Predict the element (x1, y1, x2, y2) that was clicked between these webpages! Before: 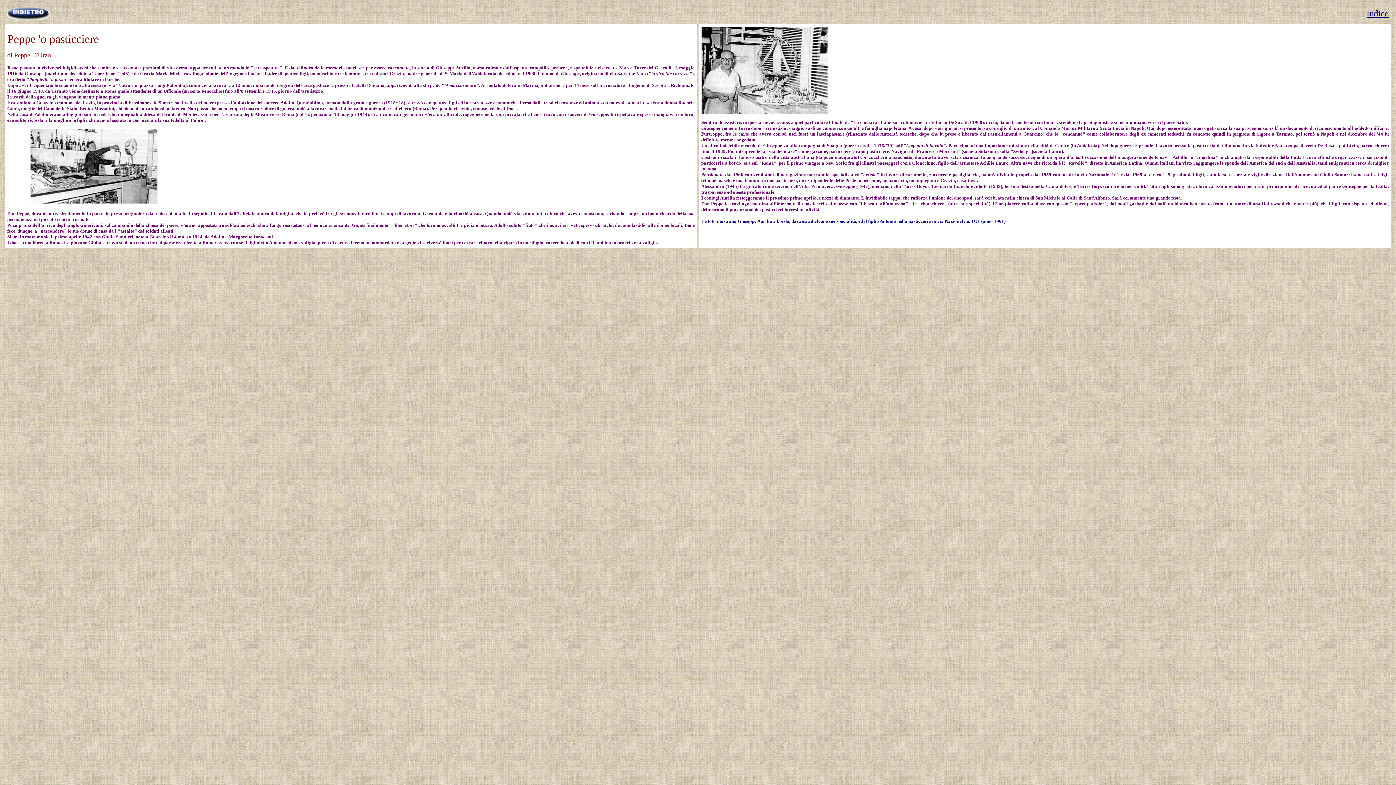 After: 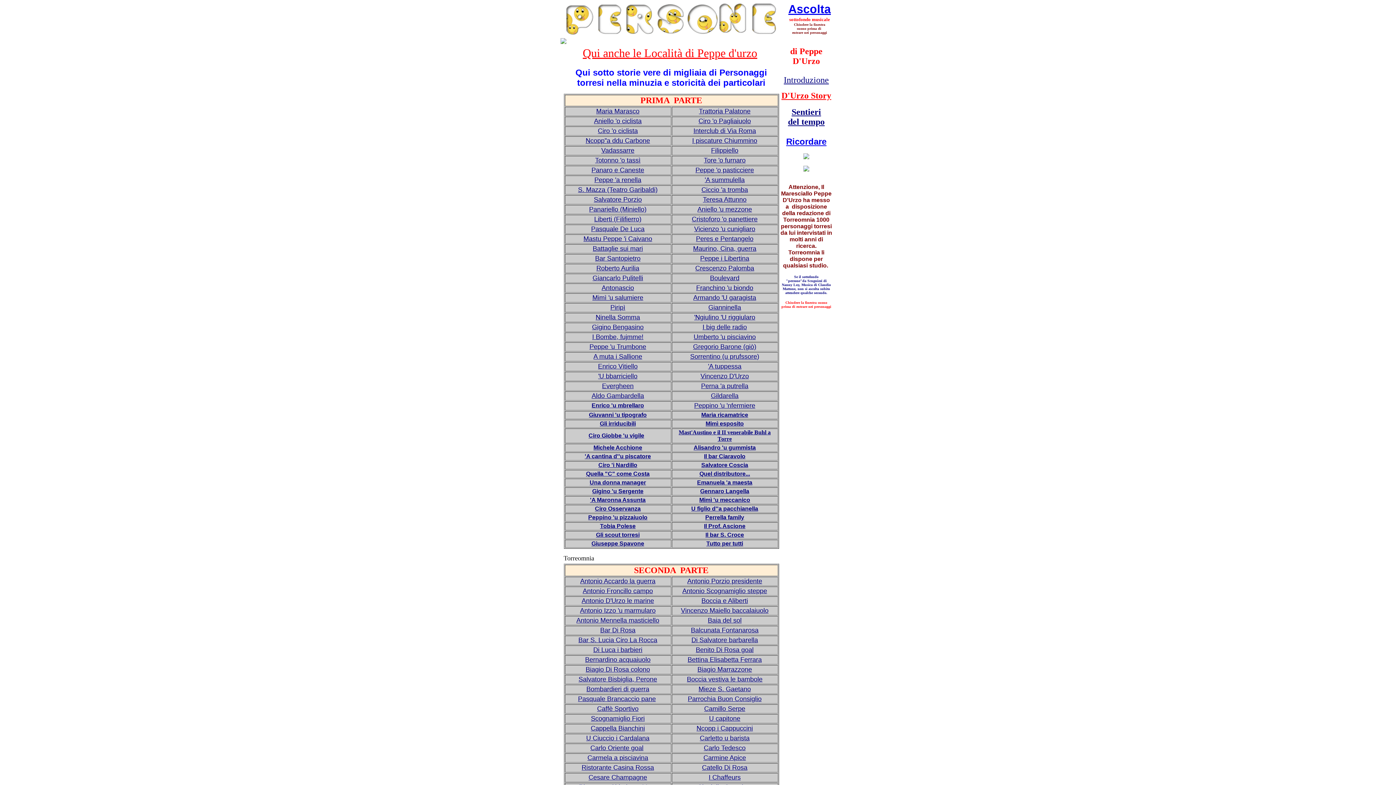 Action: label: Indice bbox: (1366, 8, 1389, 18)